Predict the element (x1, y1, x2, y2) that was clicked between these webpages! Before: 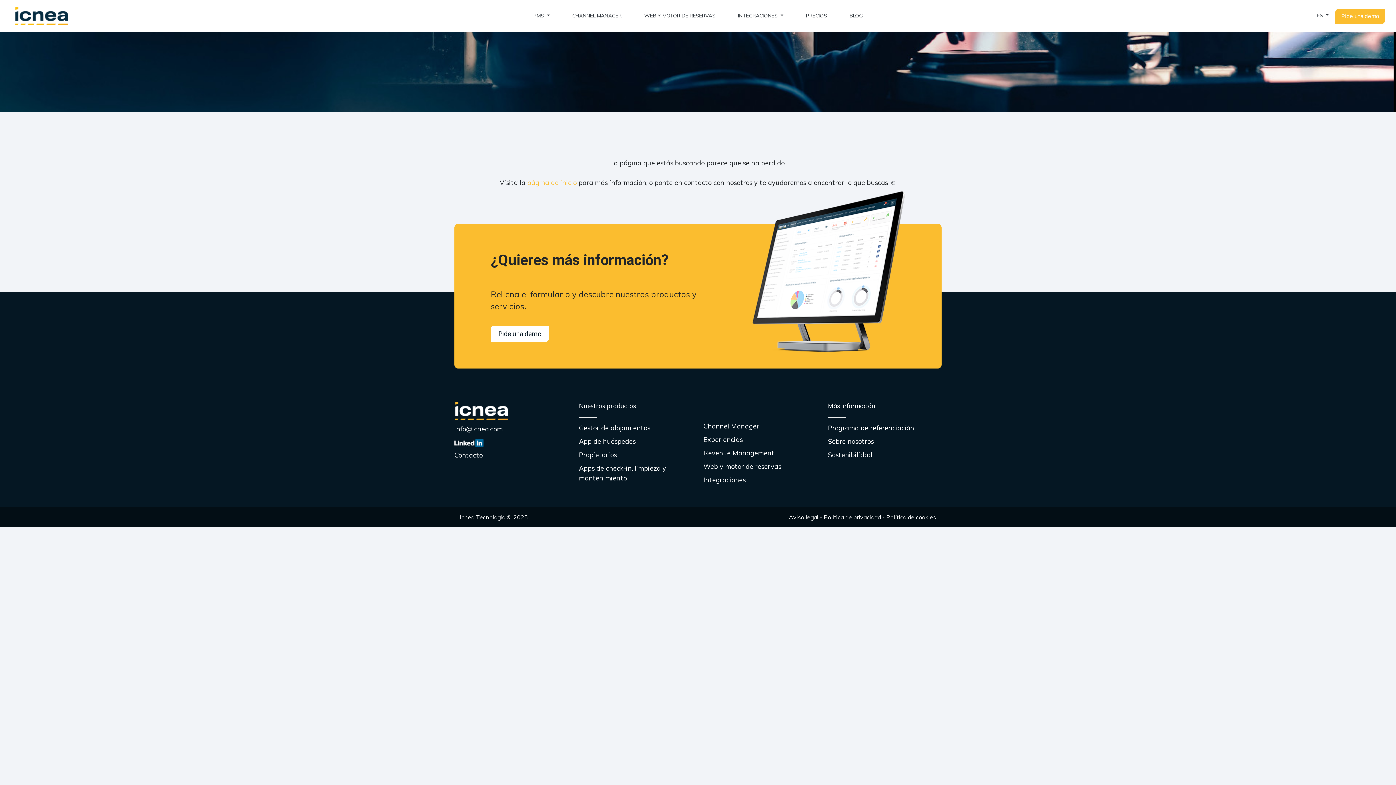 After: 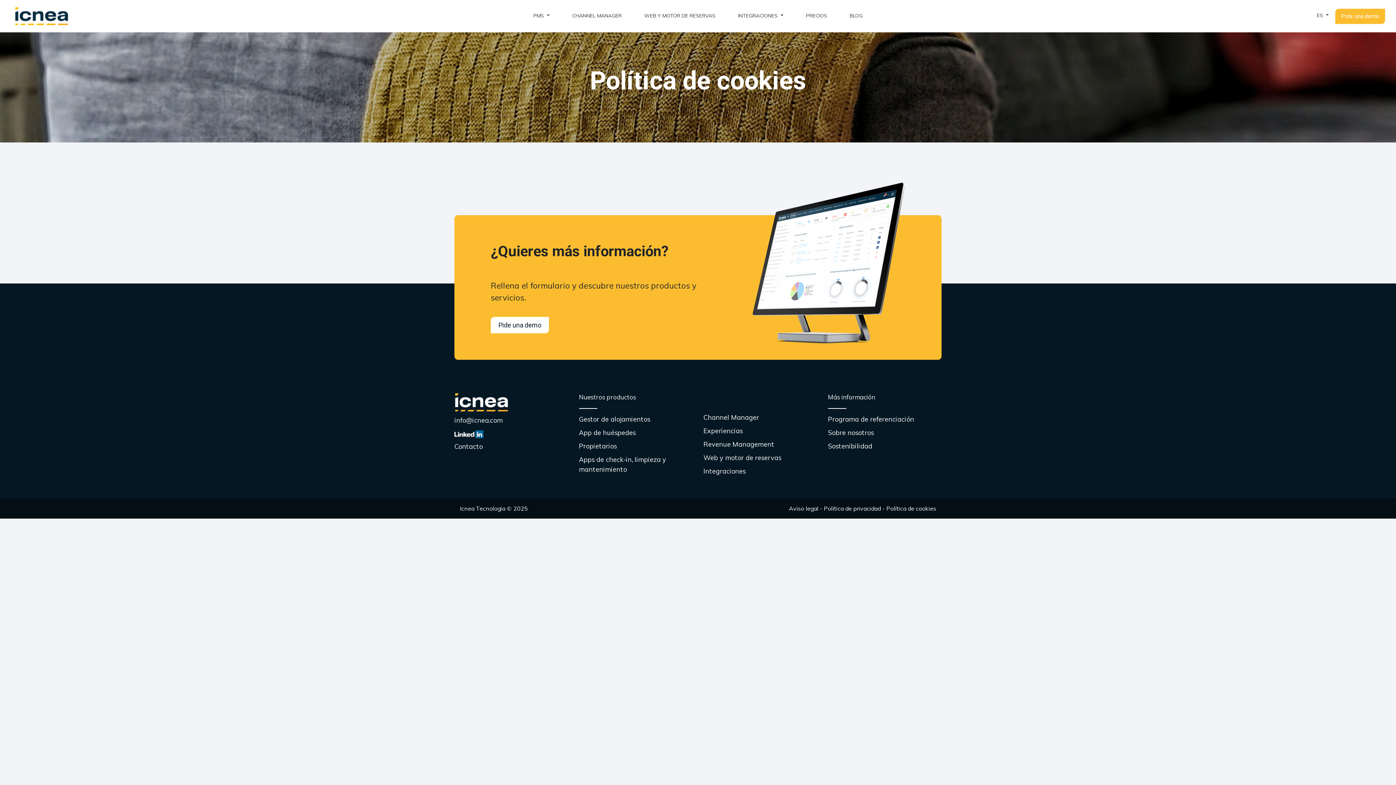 Action: bbox: (886, 513, 936, 521) label: Política de cookies